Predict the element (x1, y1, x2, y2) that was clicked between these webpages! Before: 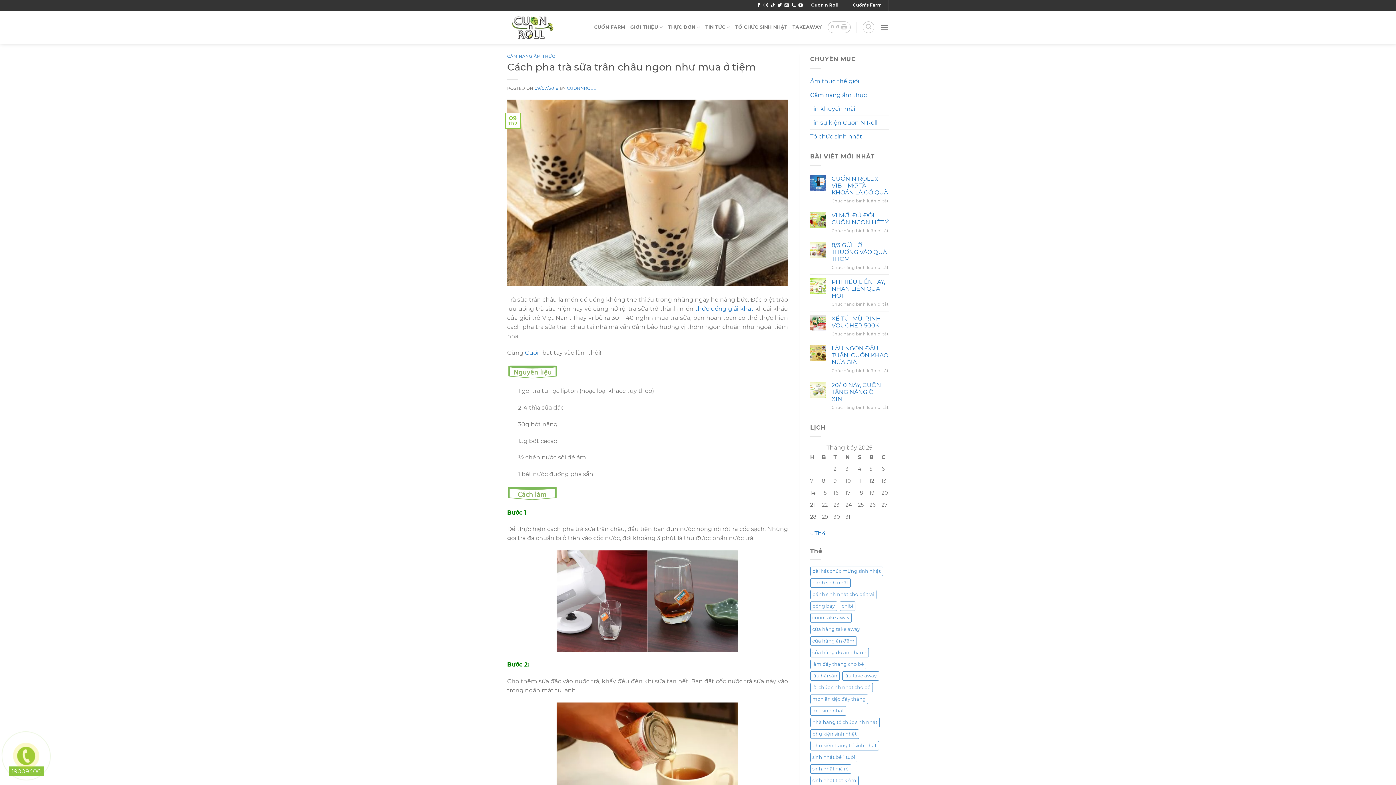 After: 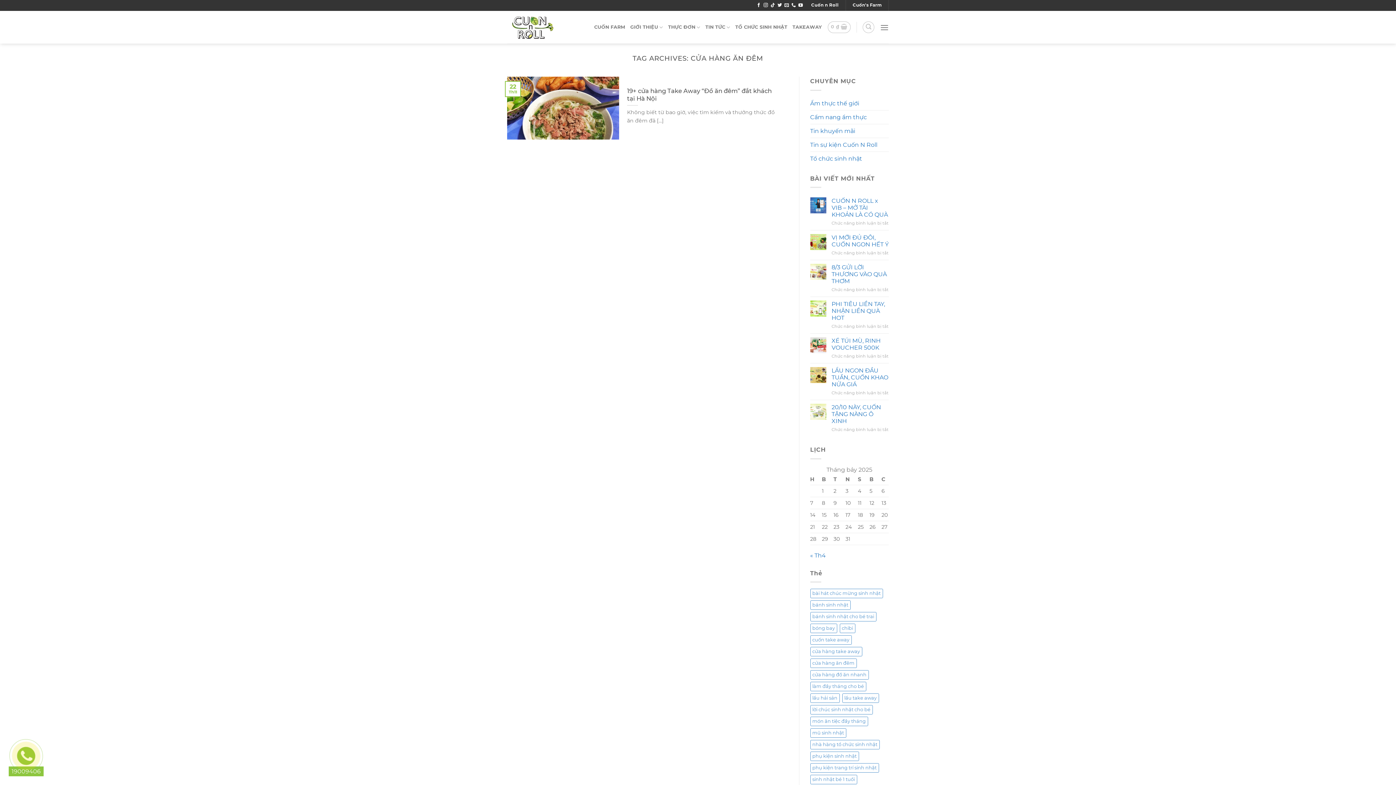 Action: label: cửa hàng ăn đêm (1 mục) bbox: (810, 636, 856, 646)